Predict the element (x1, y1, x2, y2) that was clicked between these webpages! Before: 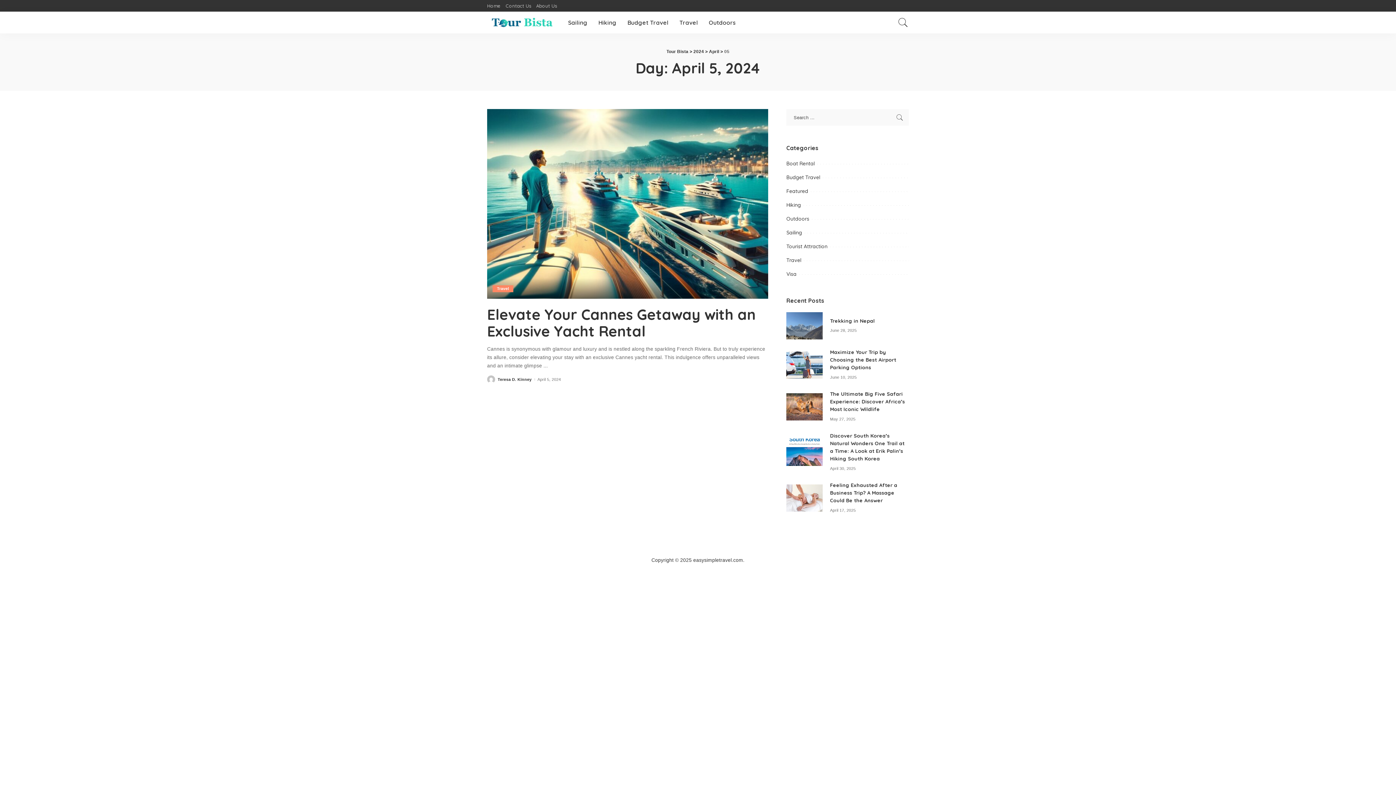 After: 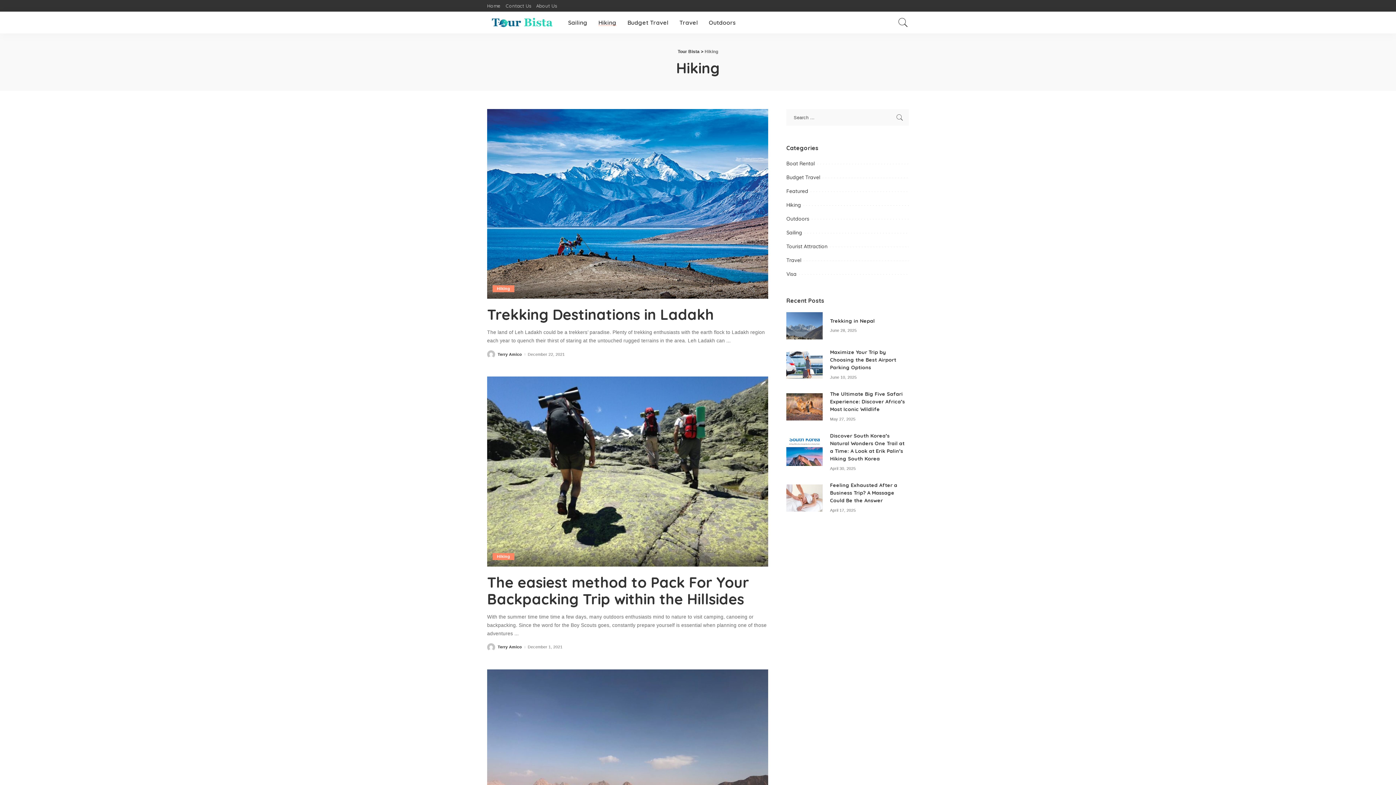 Action: bbox: (593, 11, 622, 33) label: Hiking